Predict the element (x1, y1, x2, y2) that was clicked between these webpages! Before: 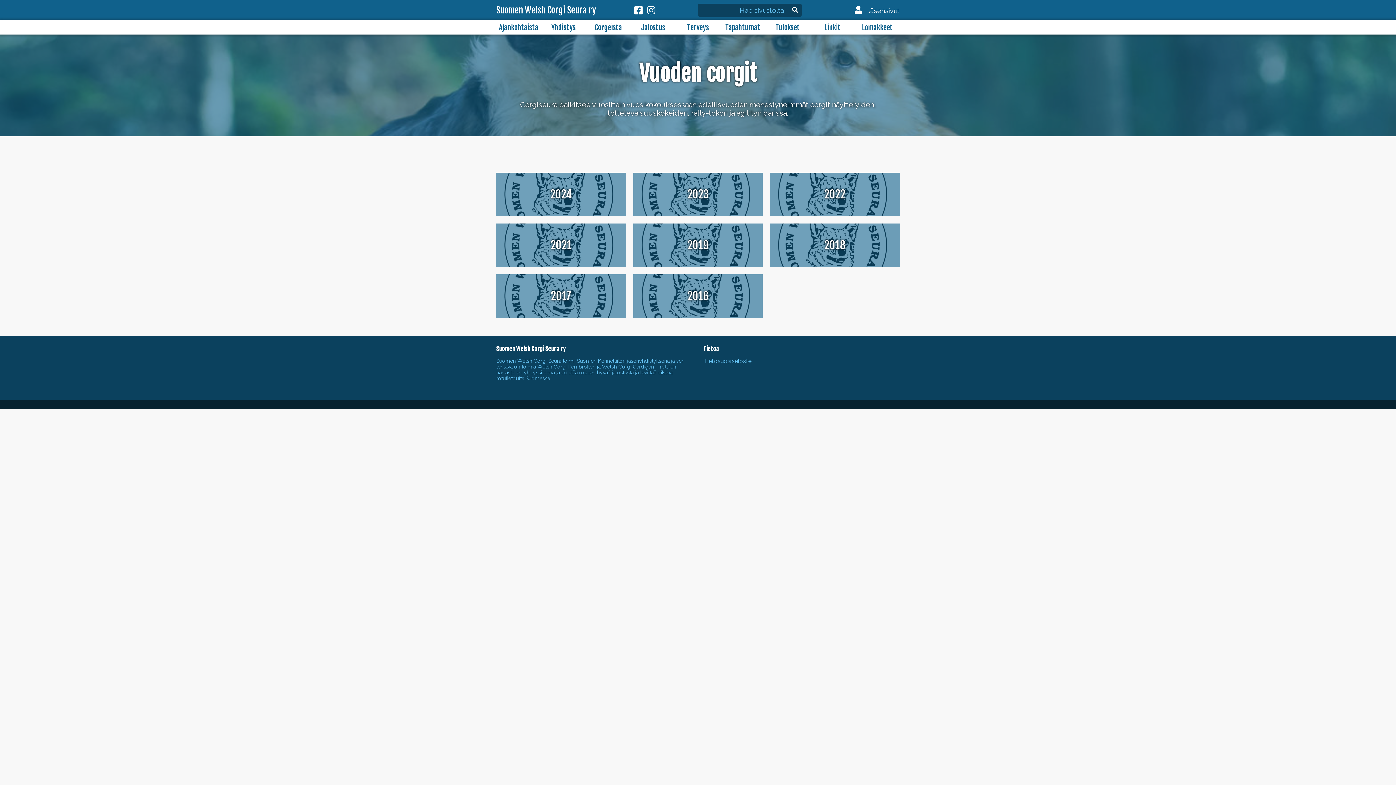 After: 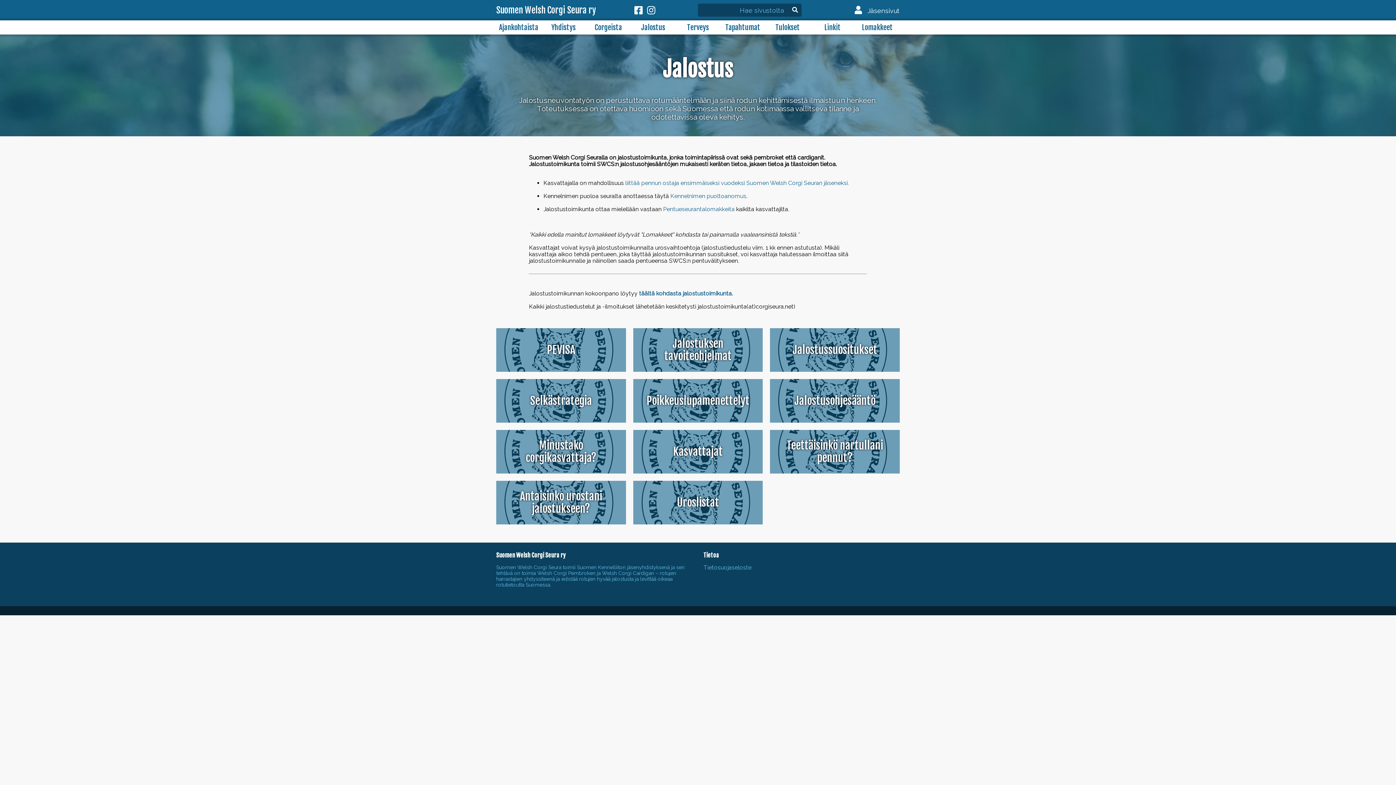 Action: label: Jalostus bbox: (630, 20, 675, 34)